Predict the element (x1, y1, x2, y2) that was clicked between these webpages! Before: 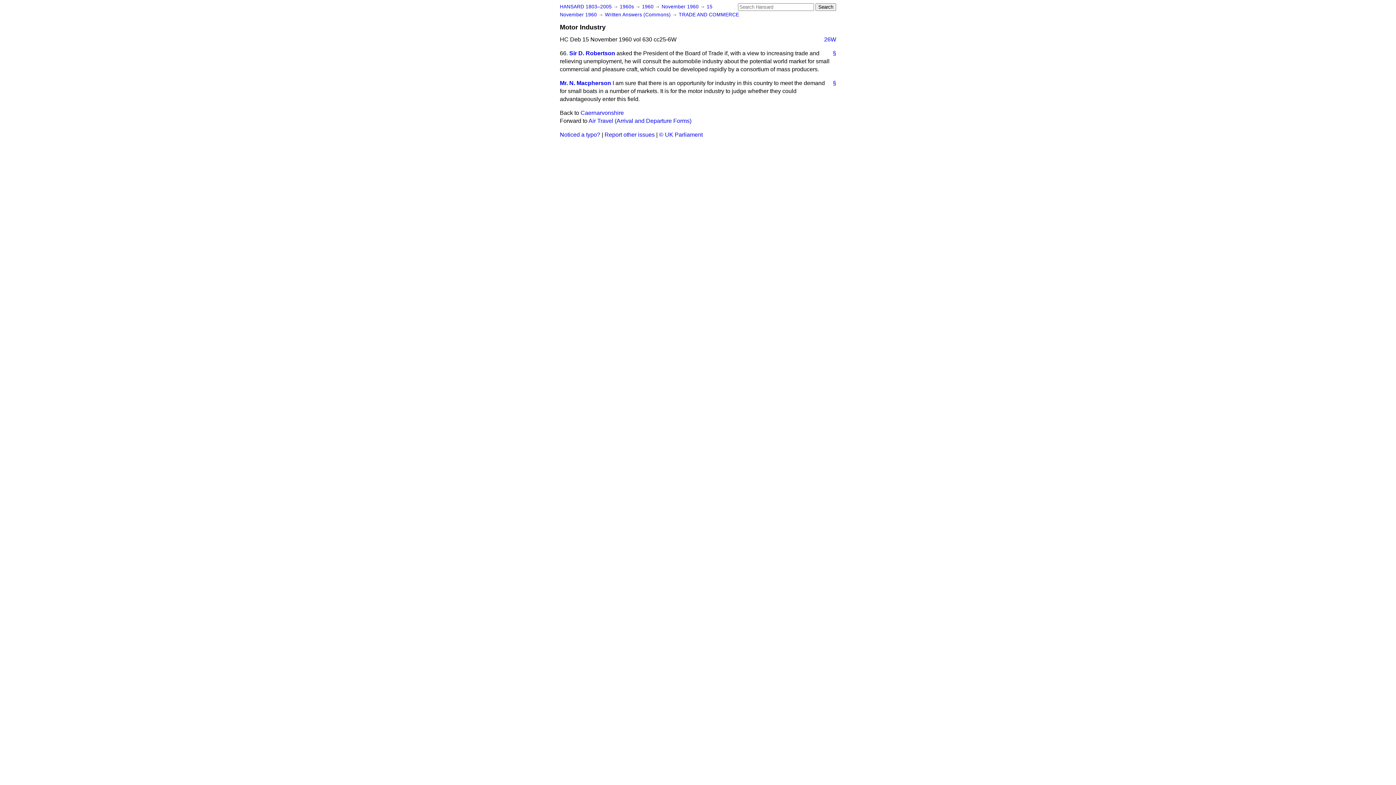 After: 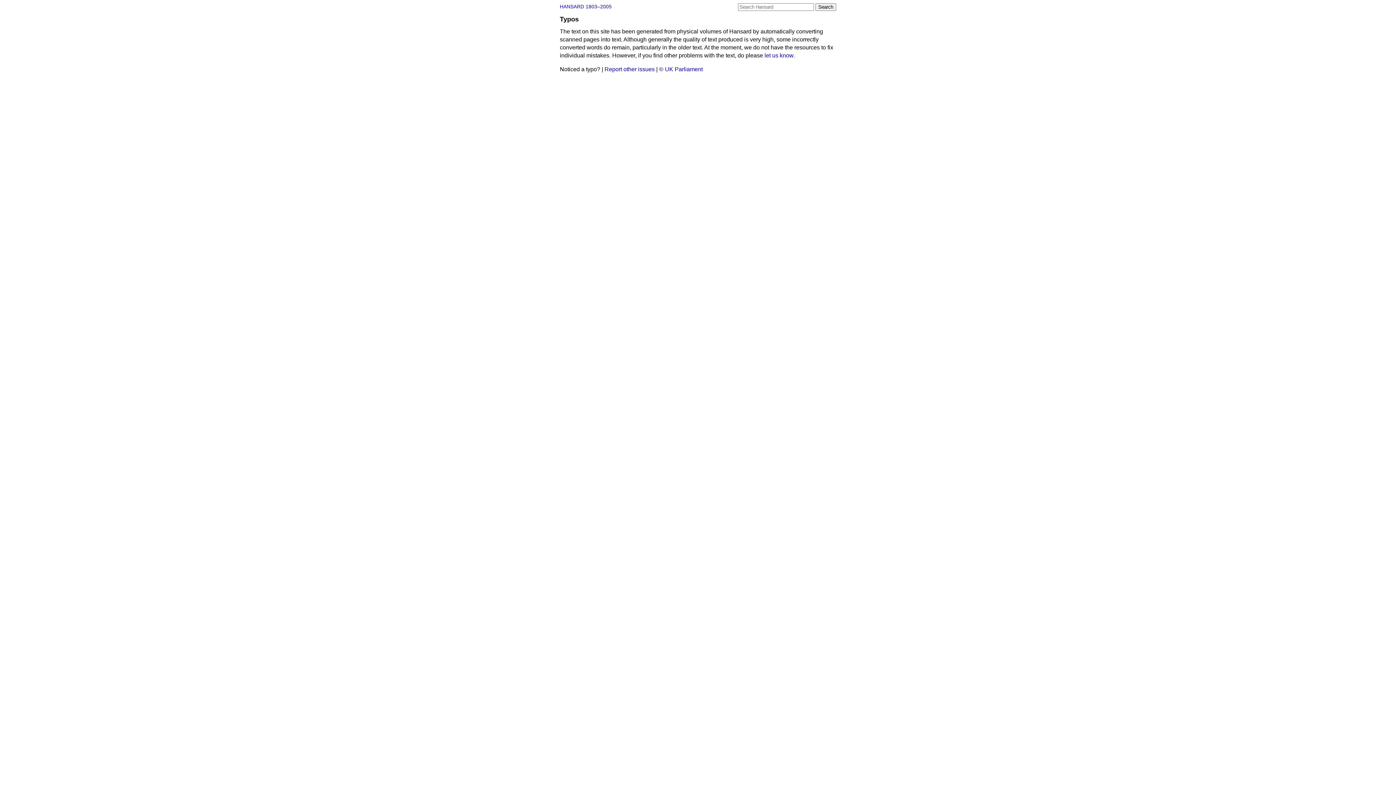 Action: bbox: (560, 131, 600, 137) label: Noticed a typo?